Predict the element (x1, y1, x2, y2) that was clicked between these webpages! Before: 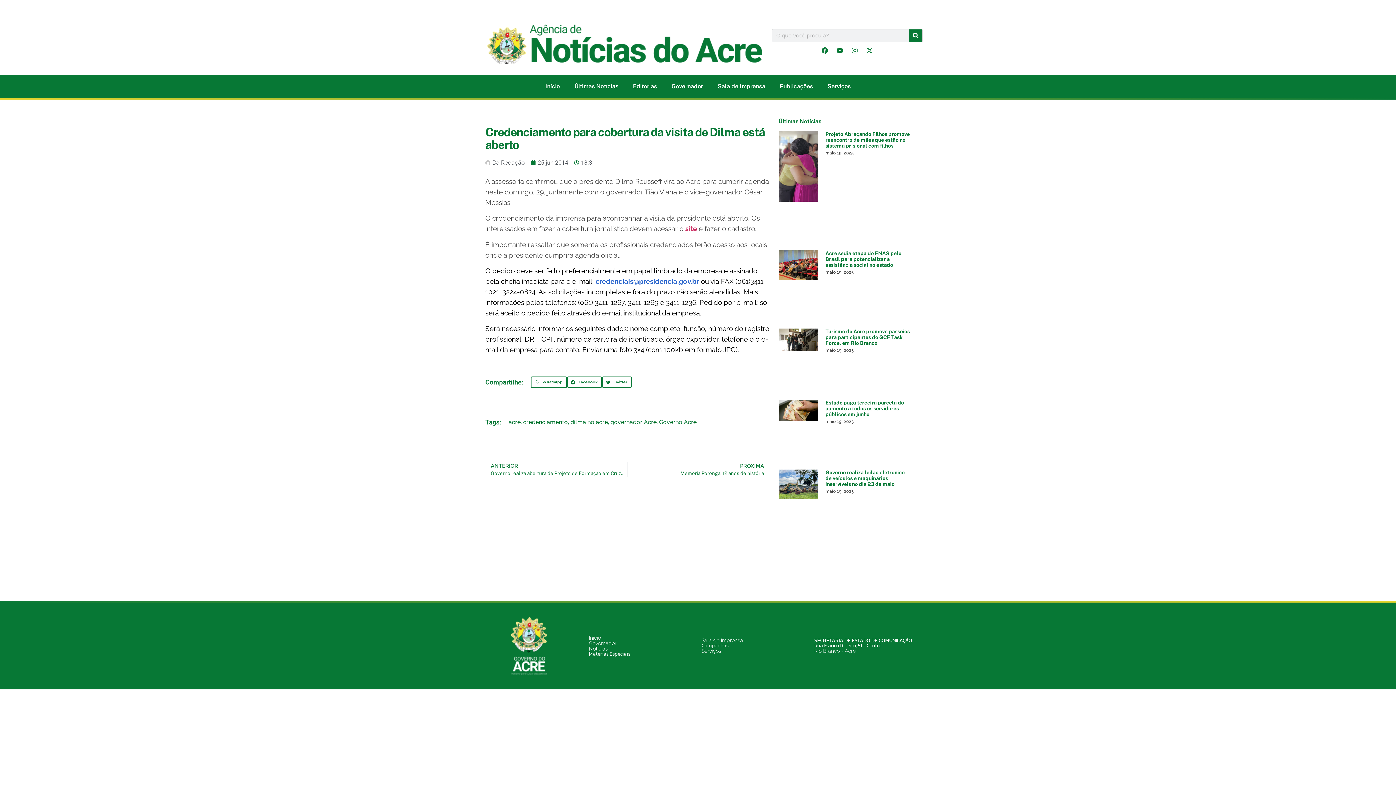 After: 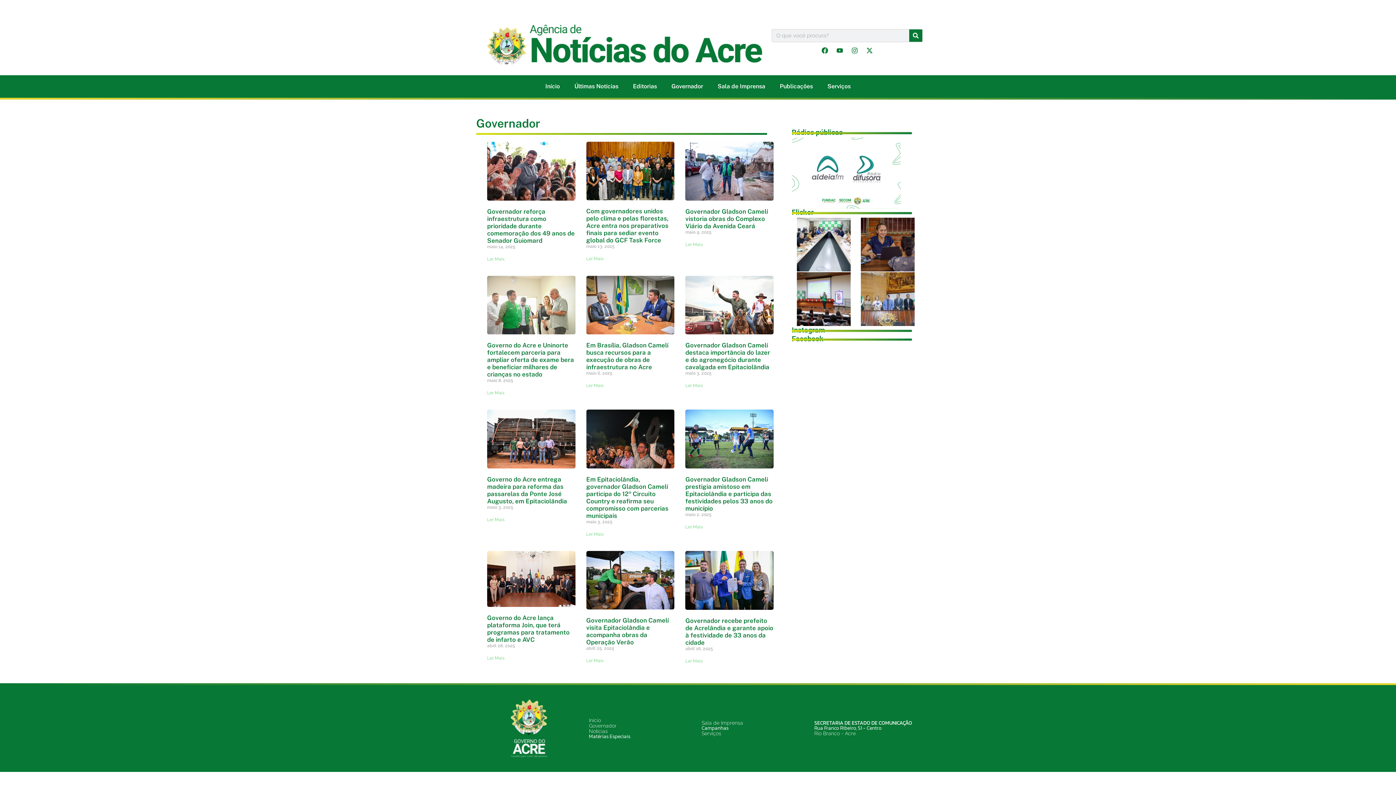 Action: label: Governador bbox: (664, 78, 710, 94)